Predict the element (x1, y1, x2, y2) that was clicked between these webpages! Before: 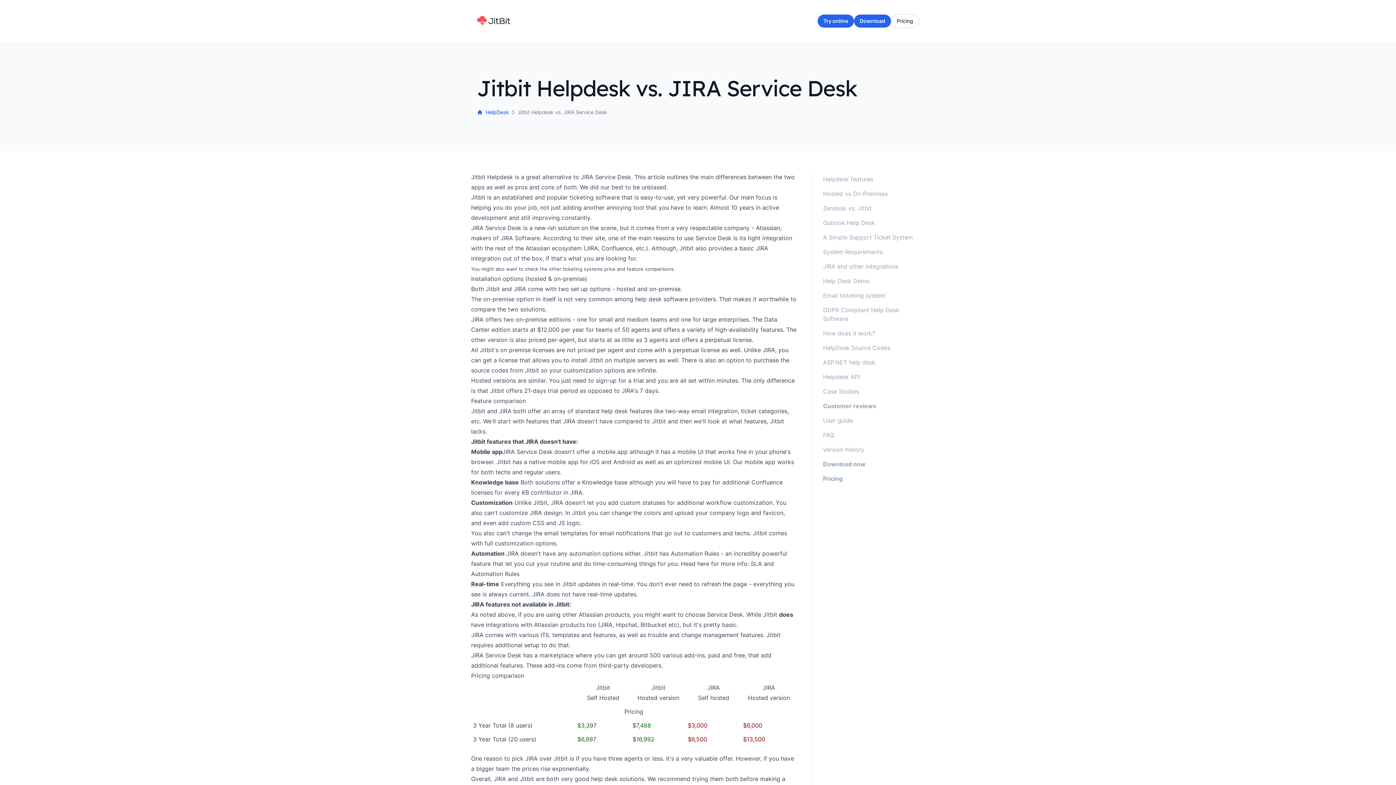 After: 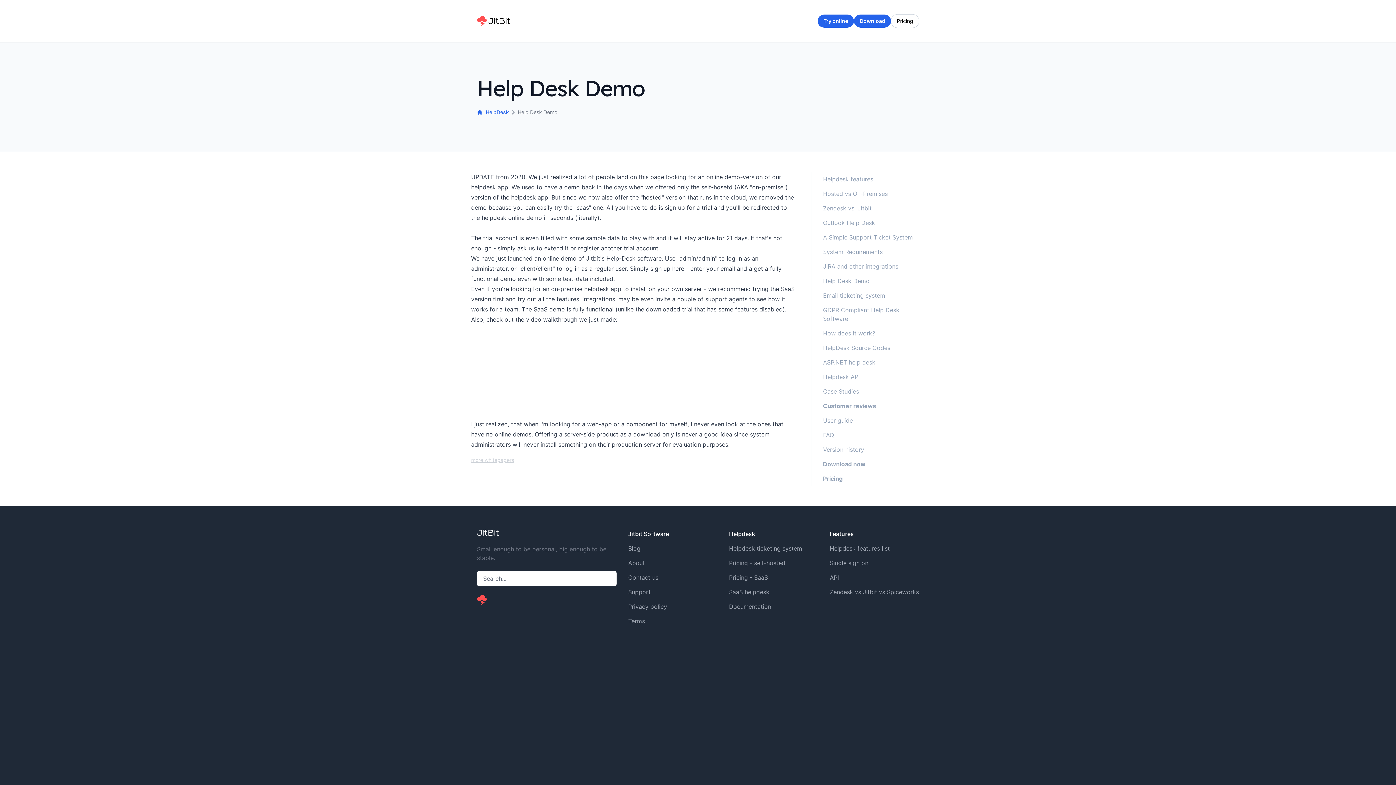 Action: bbox: (817, 273, 925, 288) label: Help Desk Demo